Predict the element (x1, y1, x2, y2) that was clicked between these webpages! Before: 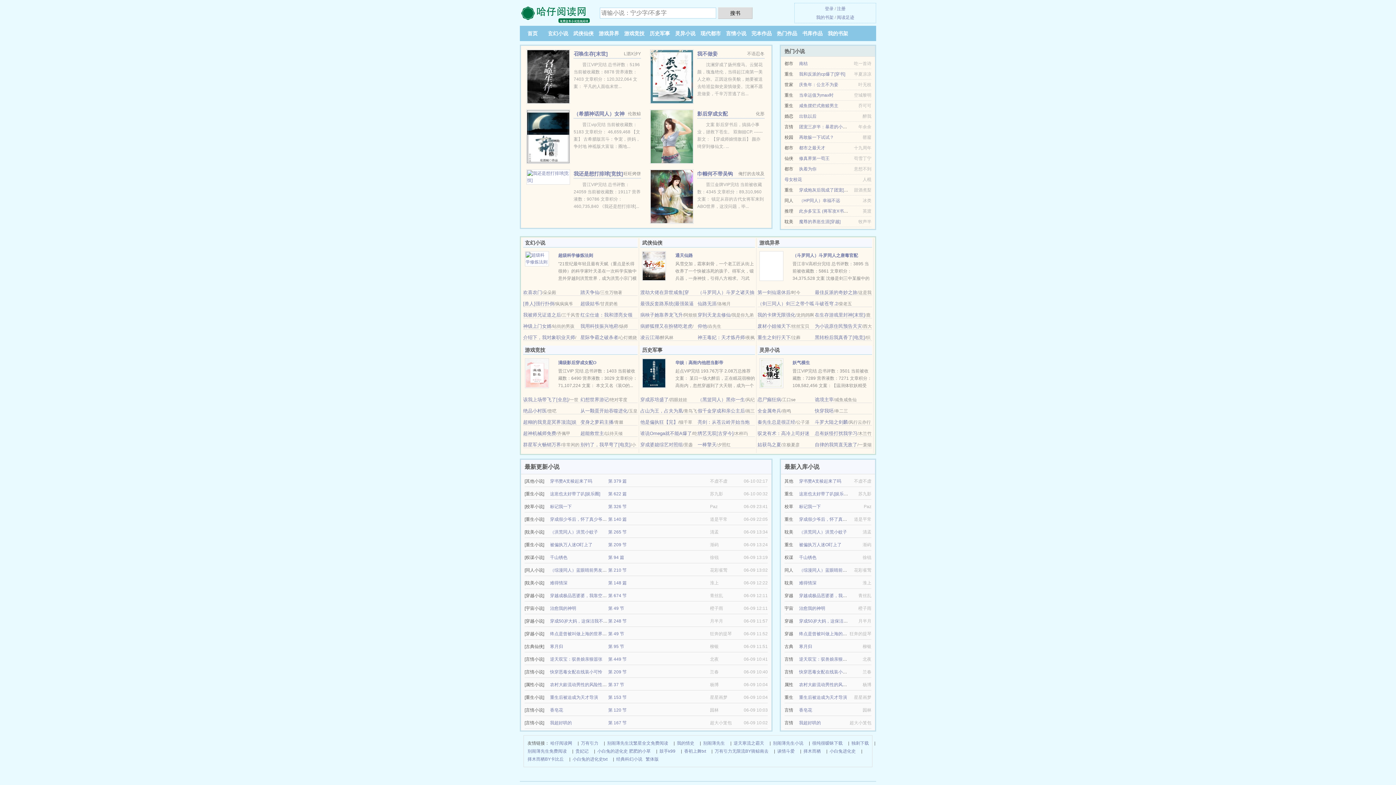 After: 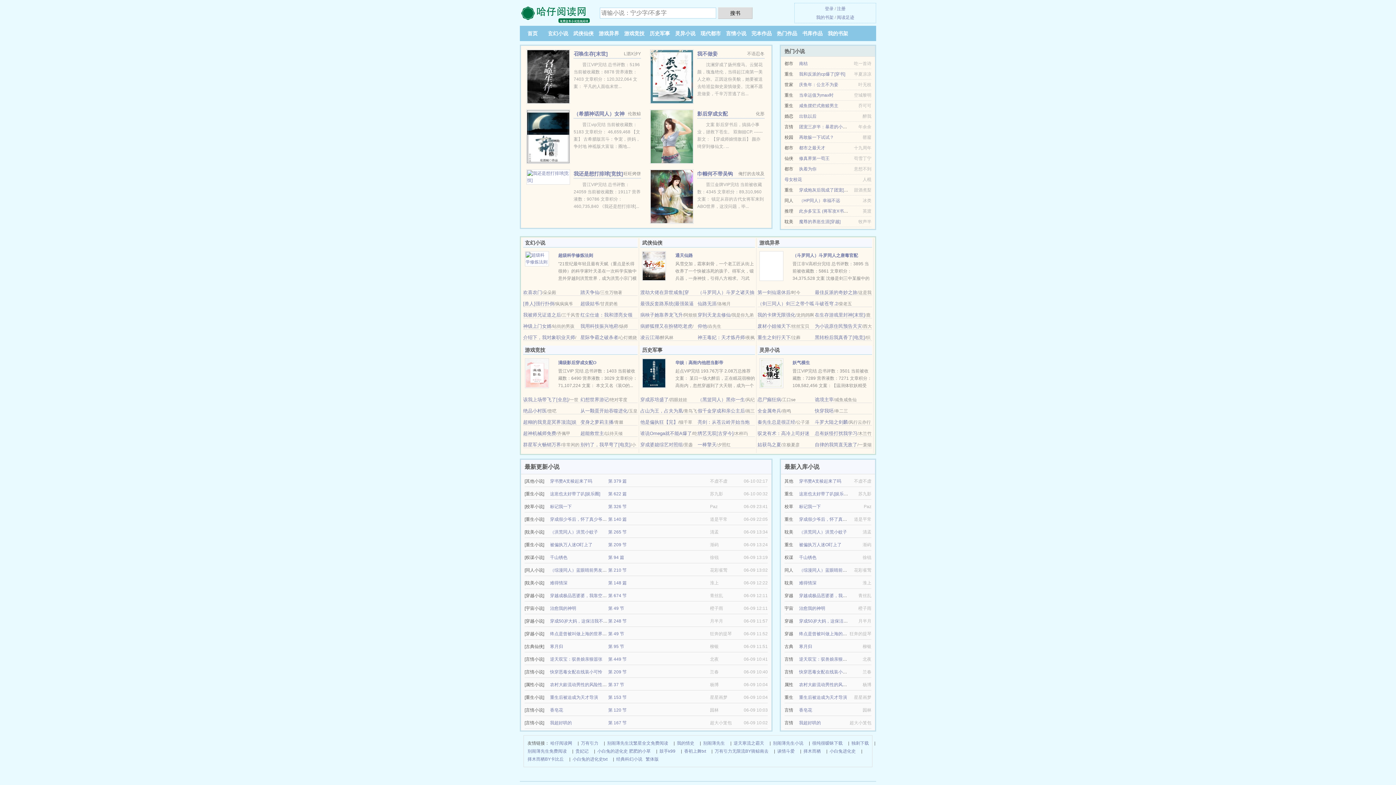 Action: bbox: (799, 71, 845, 76) label: 我和反派的cp爆了[穿书]